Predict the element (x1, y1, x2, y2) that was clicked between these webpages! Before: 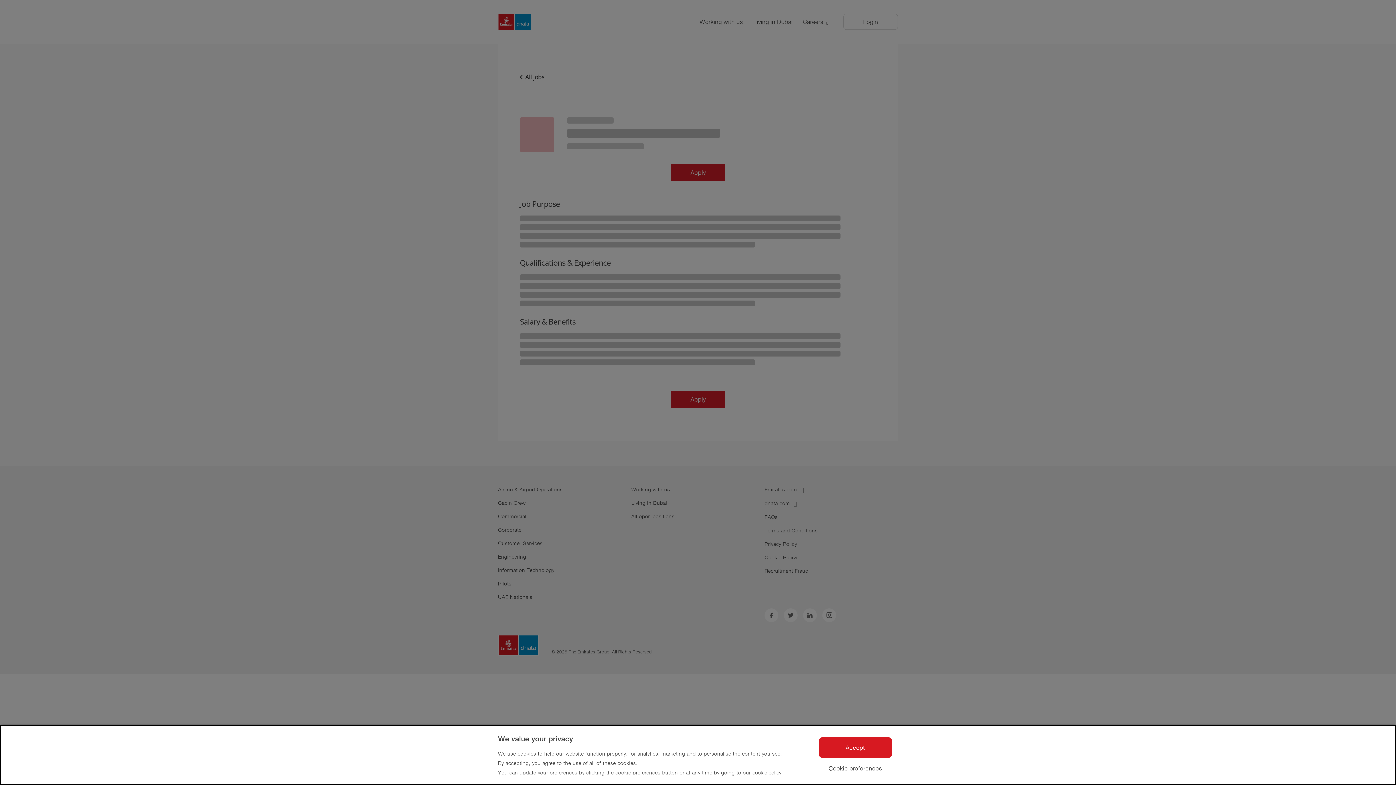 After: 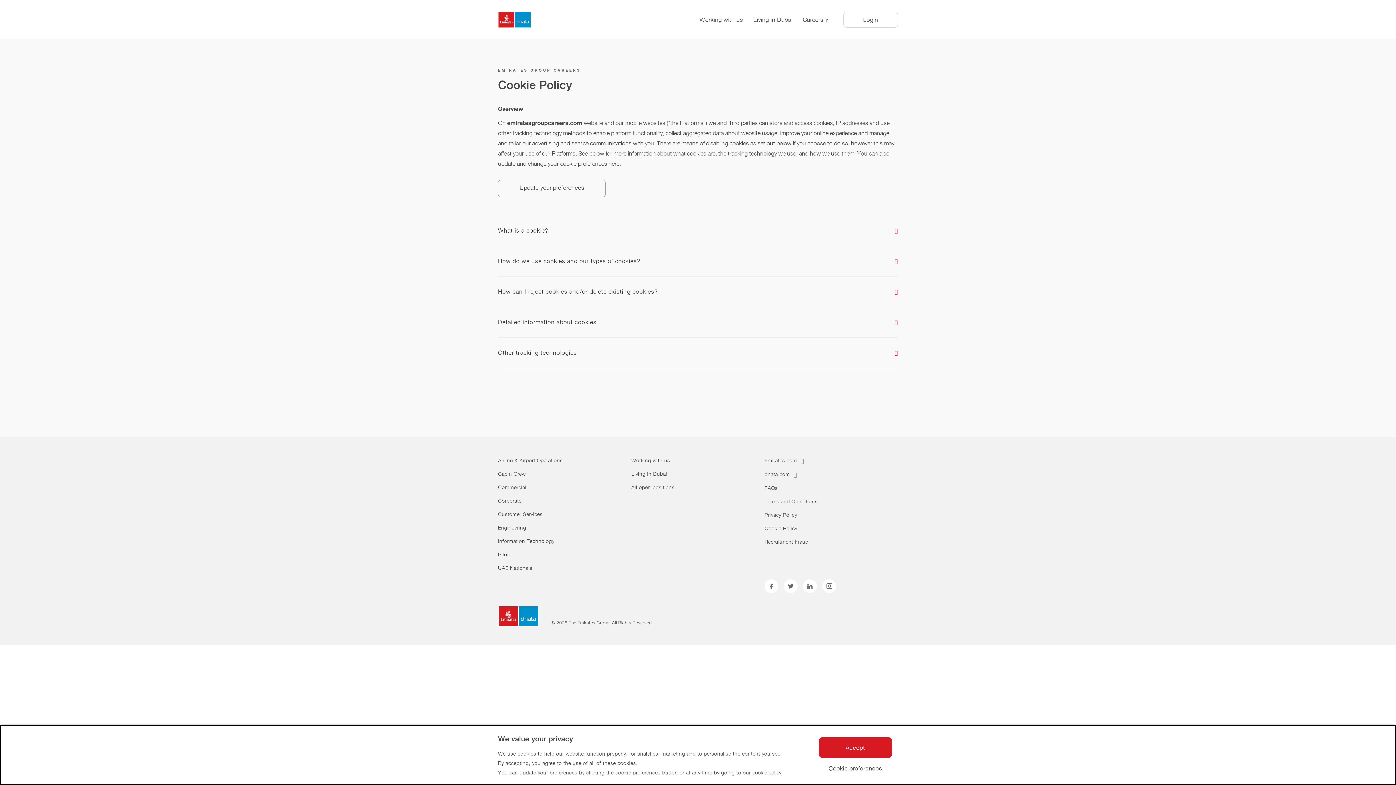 Action: bbox: (752, 769, 781, 776) label: cookie policy